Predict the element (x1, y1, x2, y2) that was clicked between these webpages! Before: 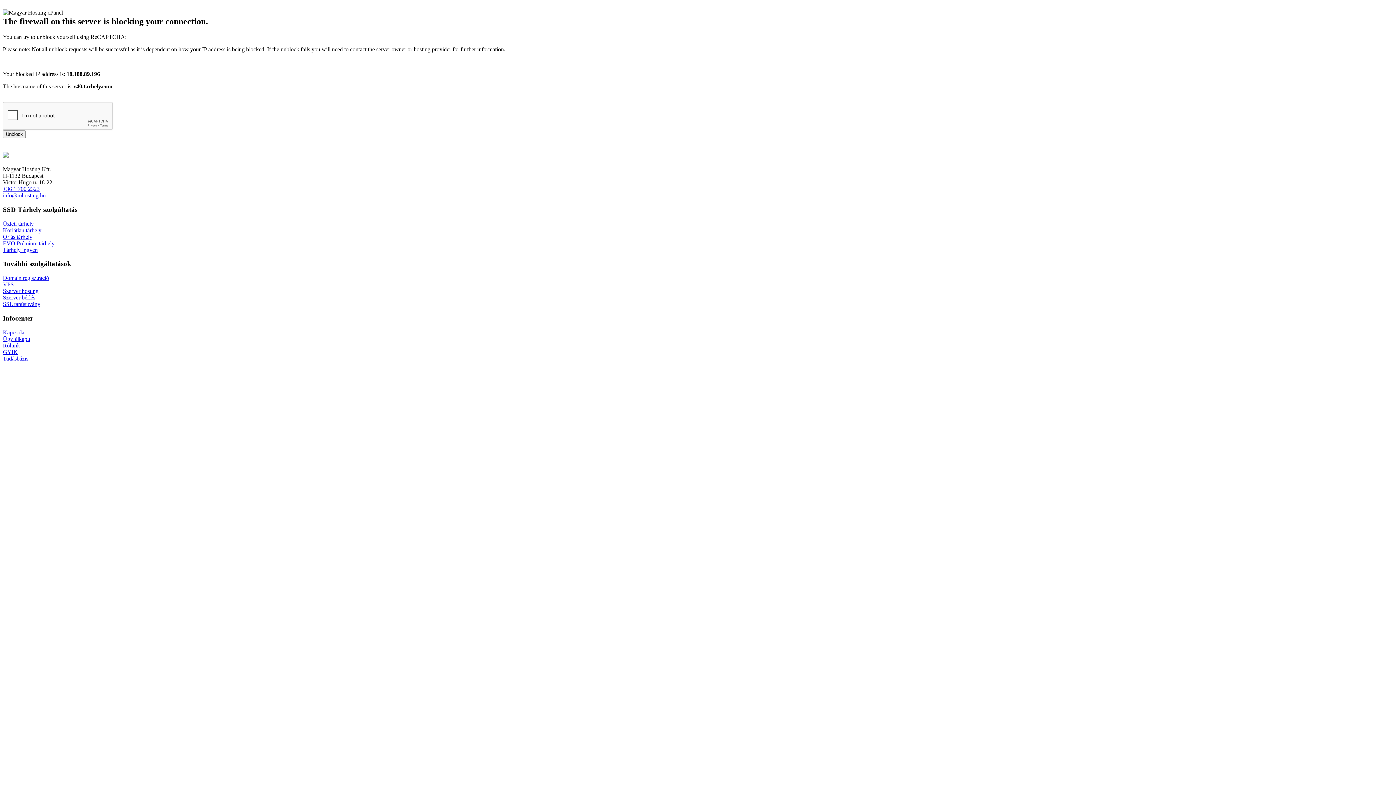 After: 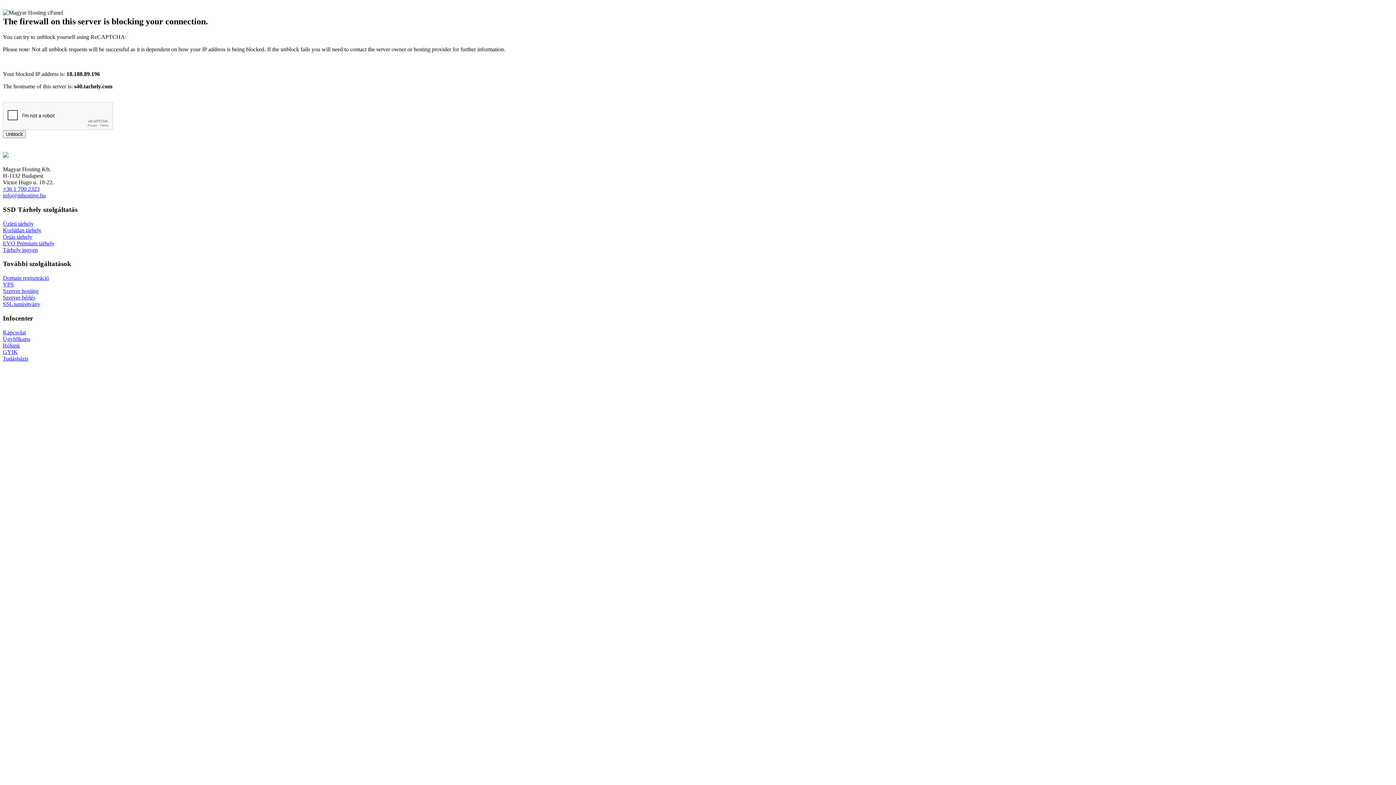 Action: label: info@mhosting.hu bbox: (2, 192, 45, 198)